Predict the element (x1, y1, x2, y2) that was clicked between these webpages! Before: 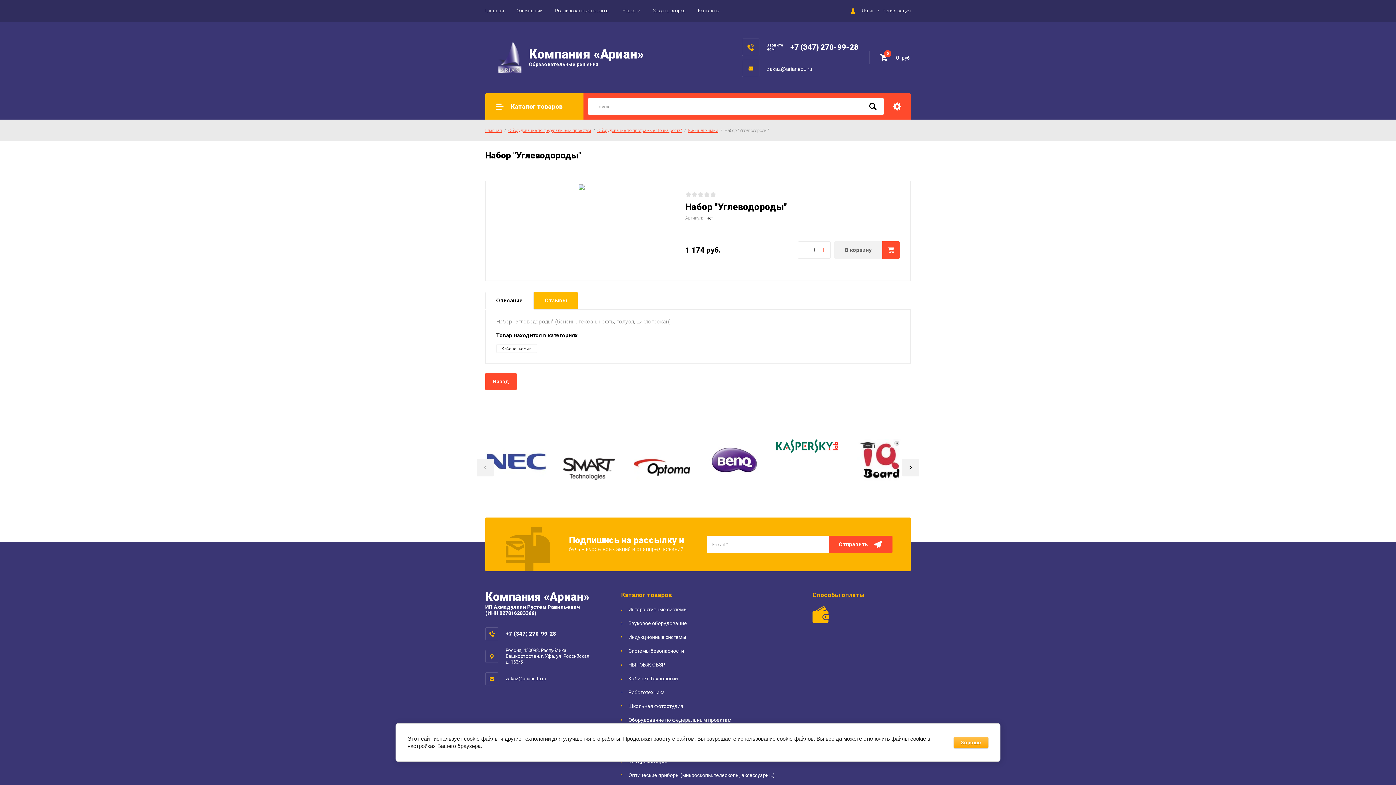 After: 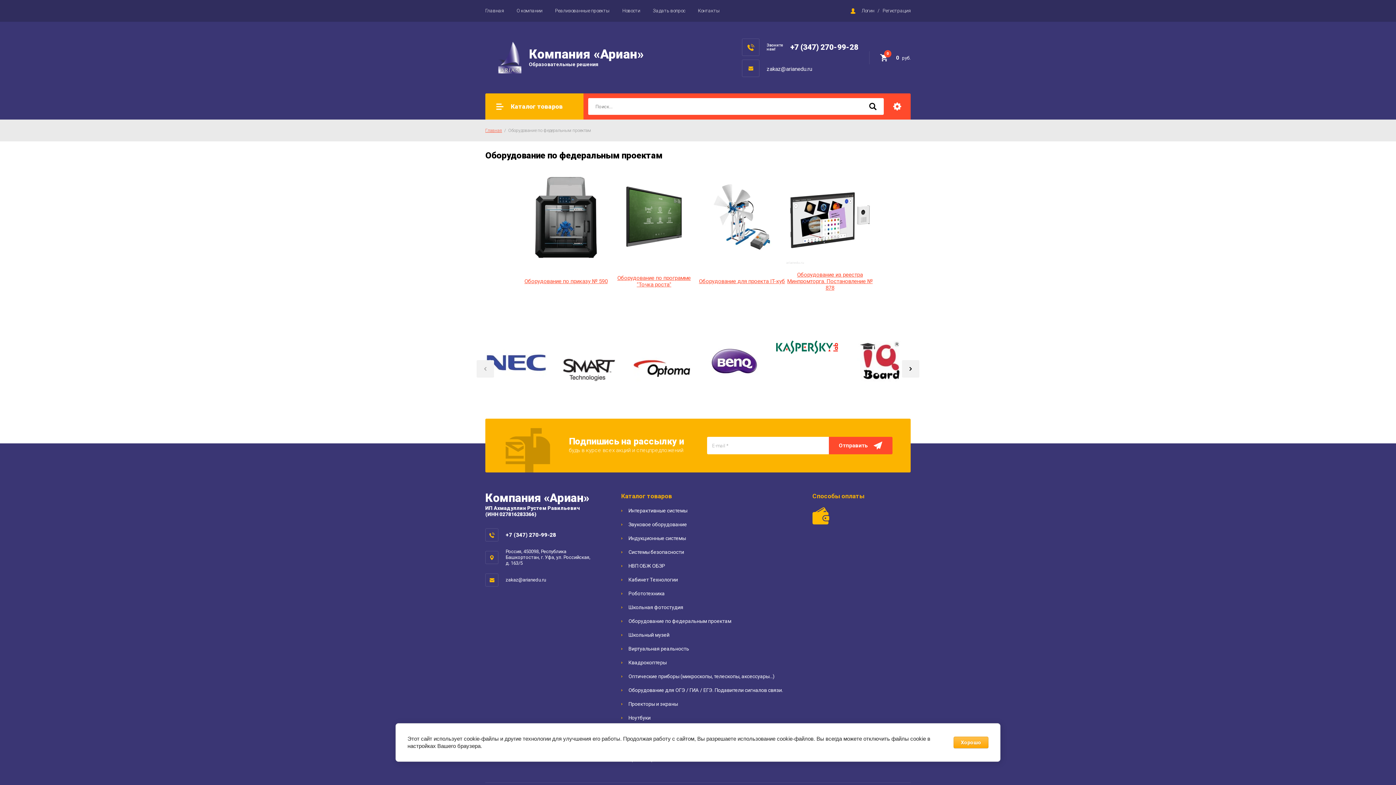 Action: label: Оборудование по федеральным проектам bbox: (508, 128, 591, 133)